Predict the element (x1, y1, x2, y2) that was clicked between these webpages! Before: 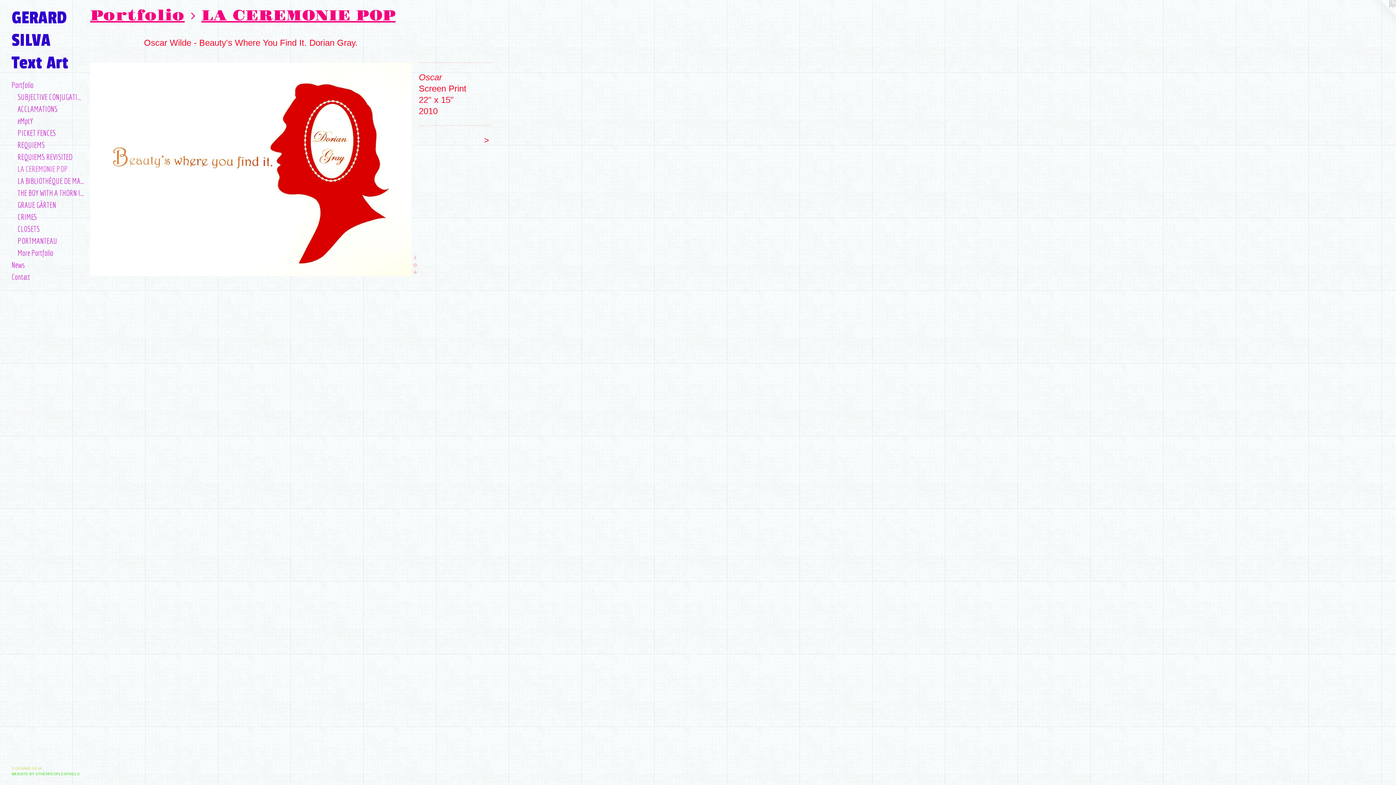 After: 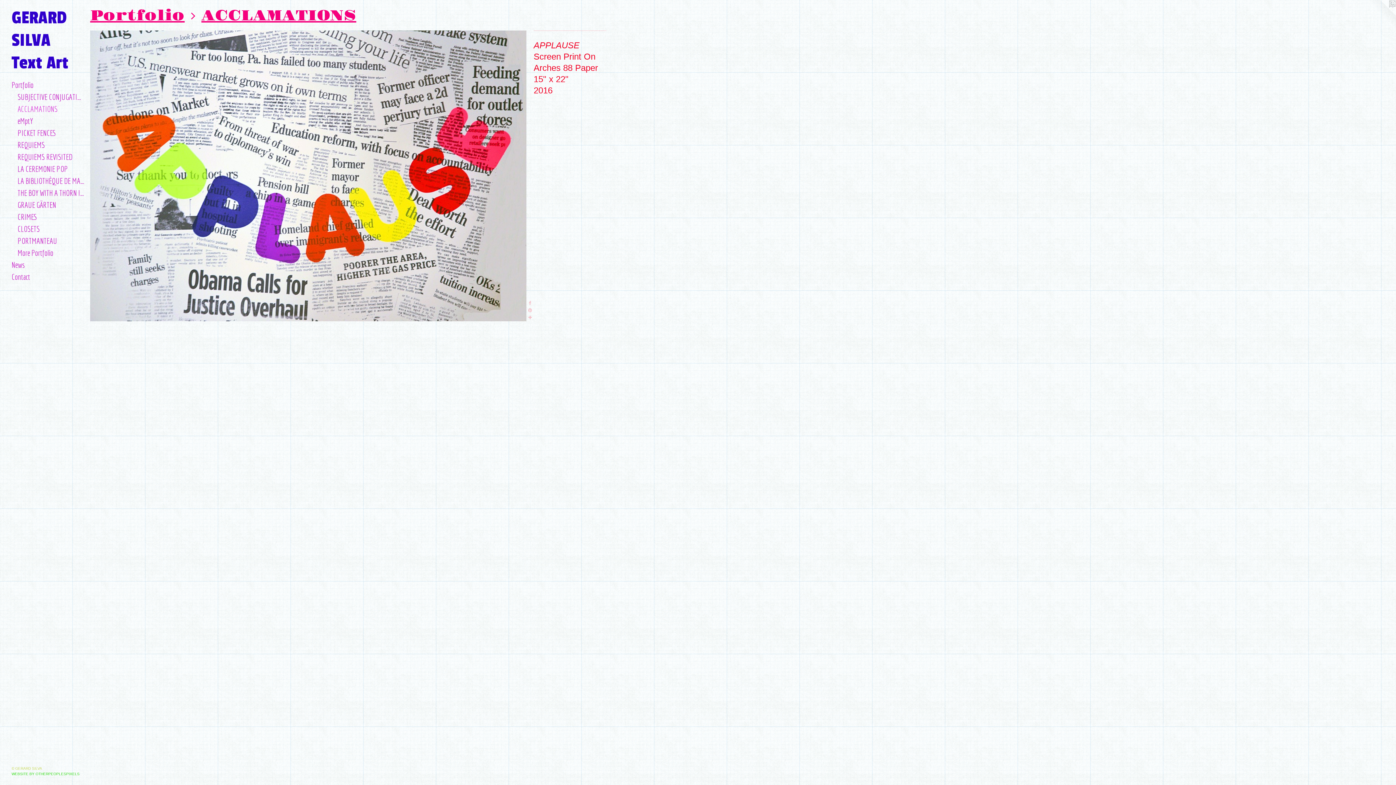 Action: bbox: (17, 102, 84, 114) label: ACCLAMATIONS